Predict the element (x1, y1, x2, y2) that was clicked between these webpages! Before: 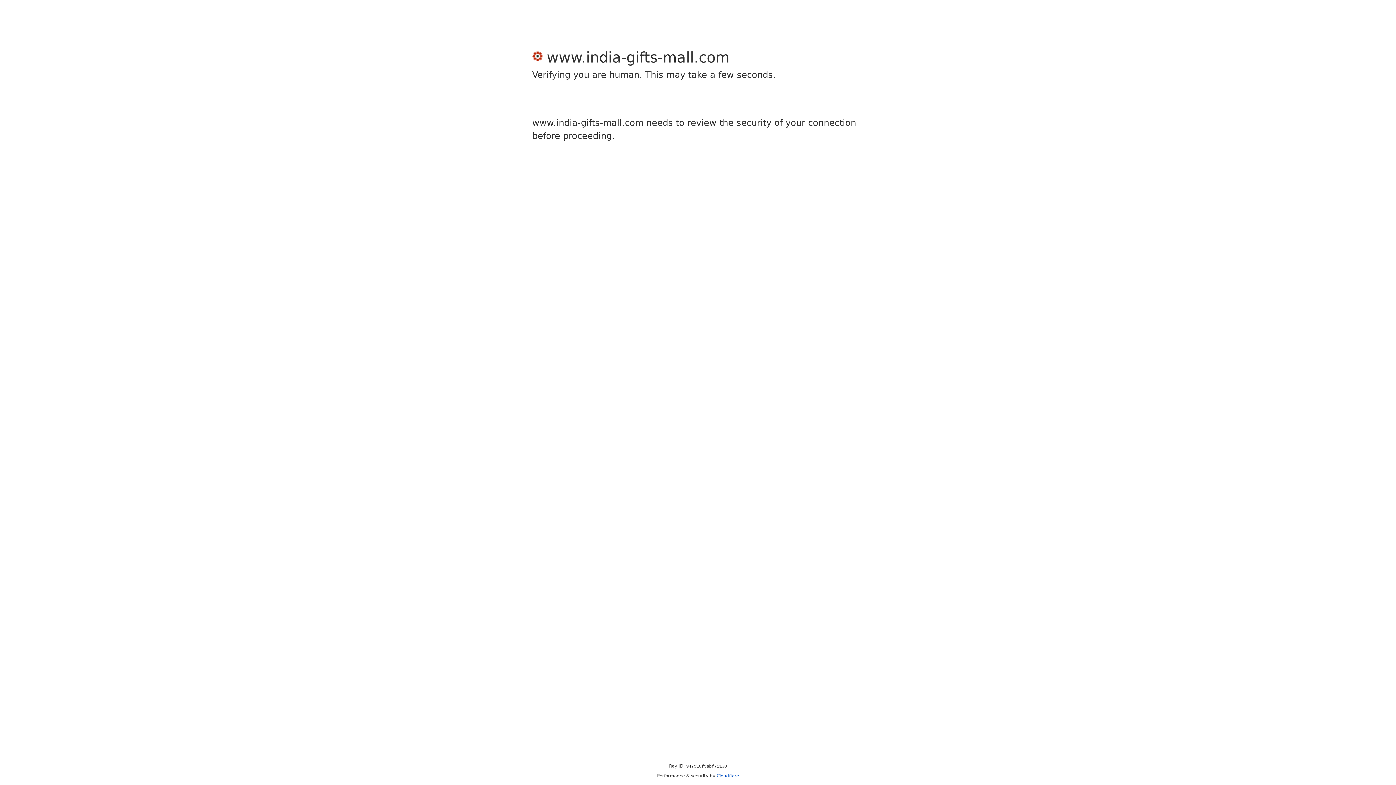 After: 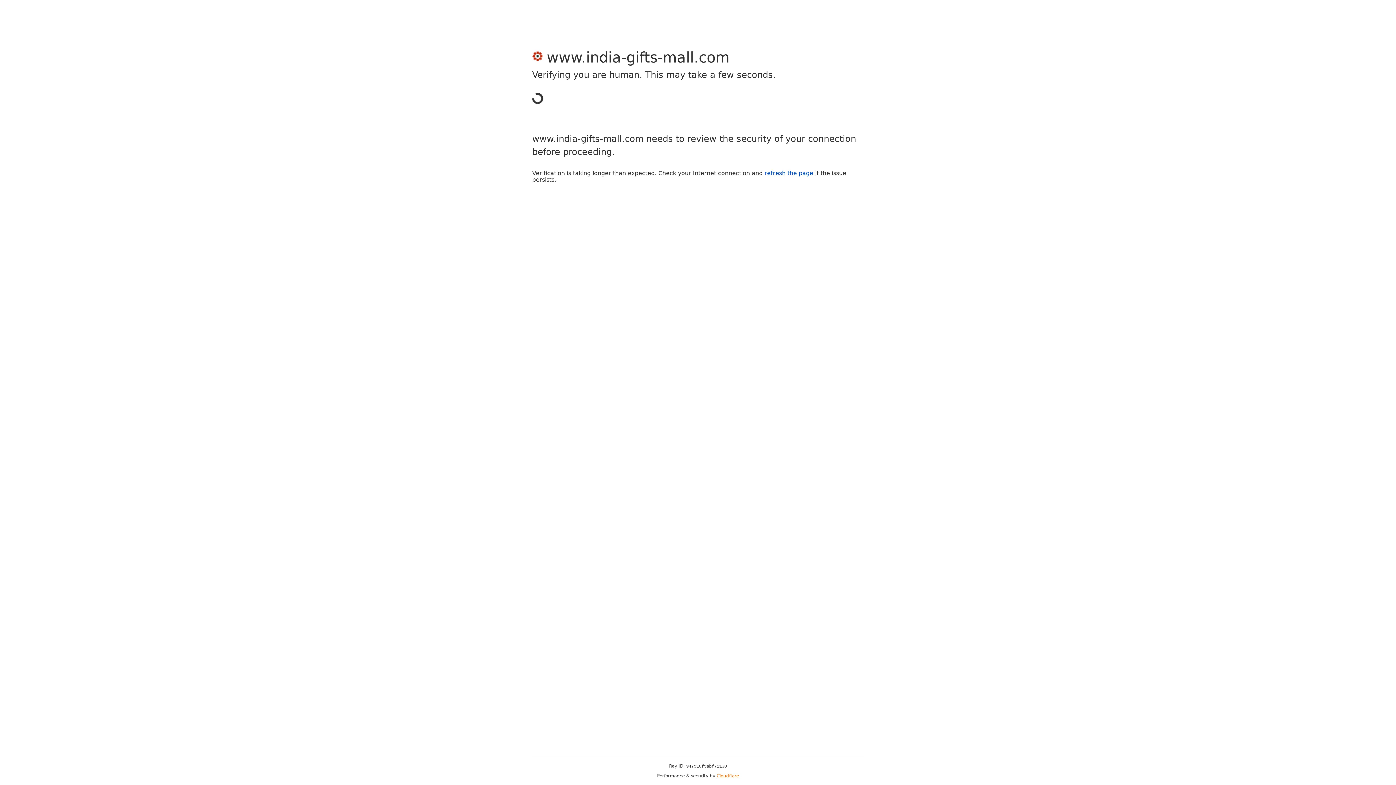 Action: label: Cloudflare bbox: (716, 773, 739, 778)